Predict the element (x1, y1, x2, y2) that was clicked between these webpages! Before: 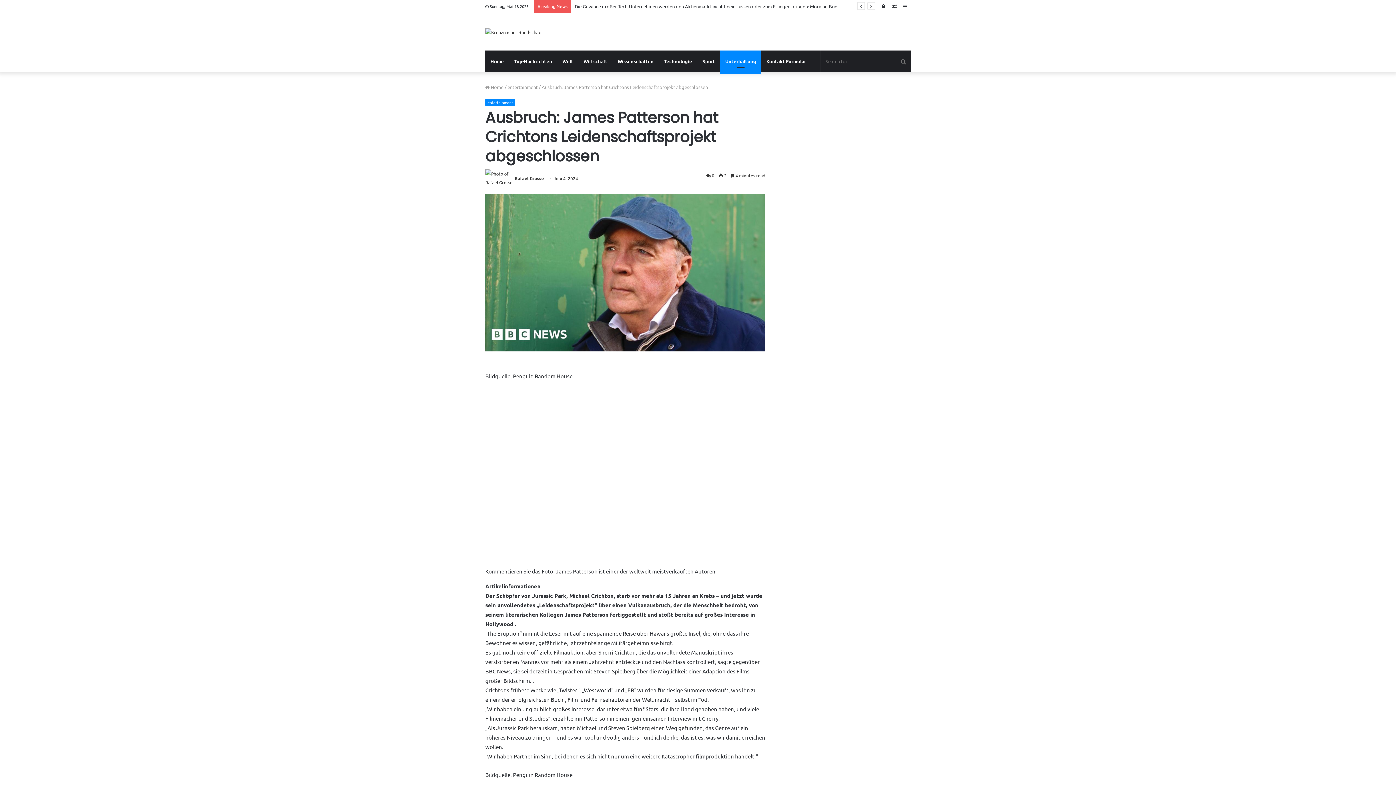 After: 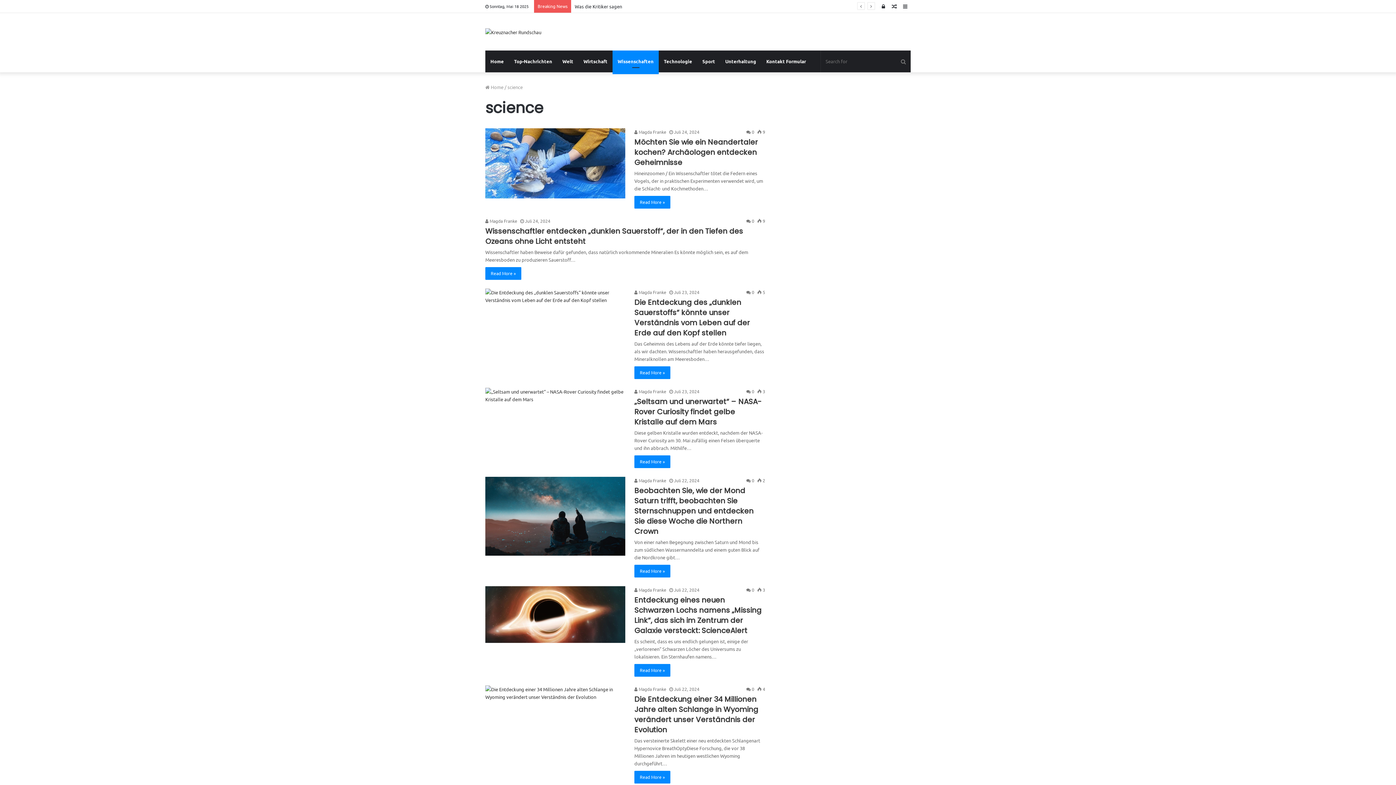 Action: label: Wissenschaften bbox: (612, 50, 658, 72)